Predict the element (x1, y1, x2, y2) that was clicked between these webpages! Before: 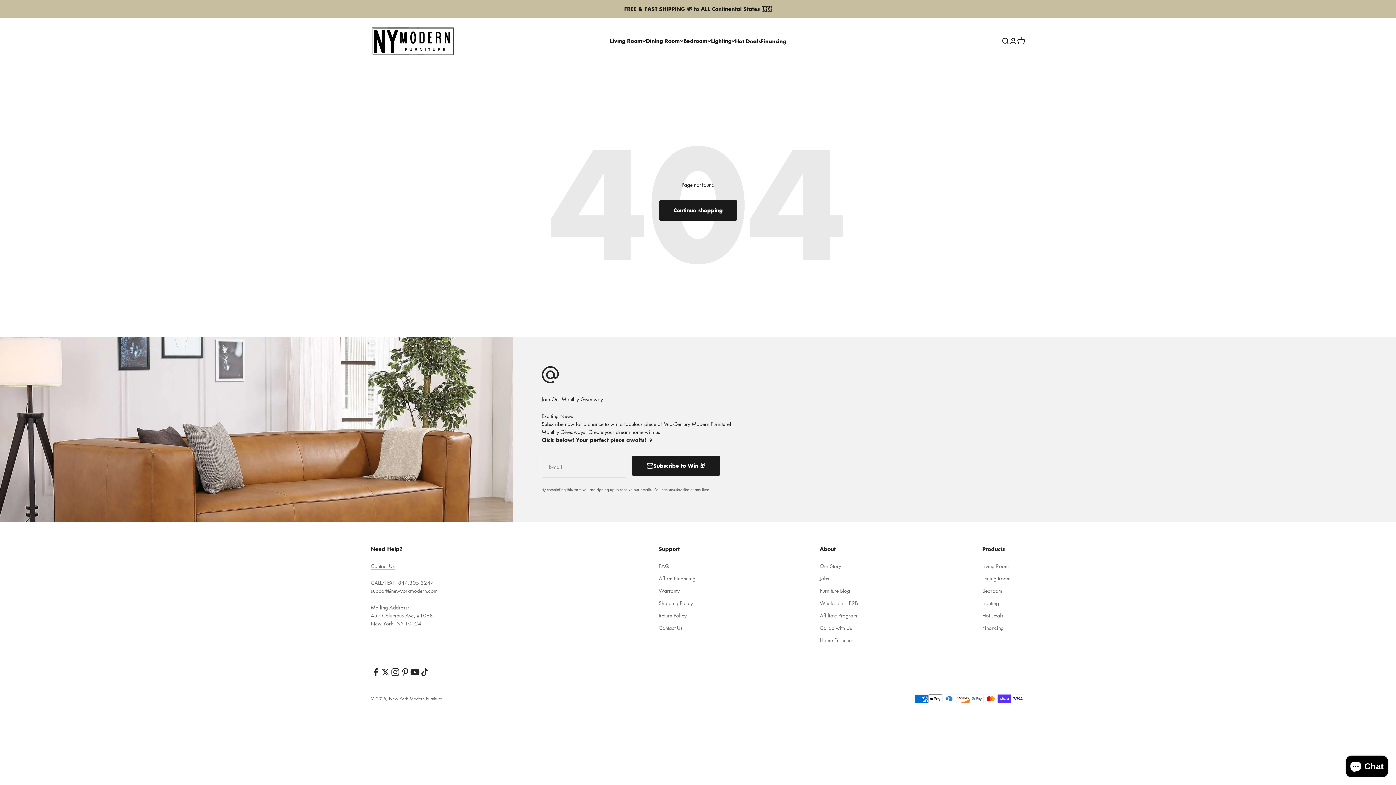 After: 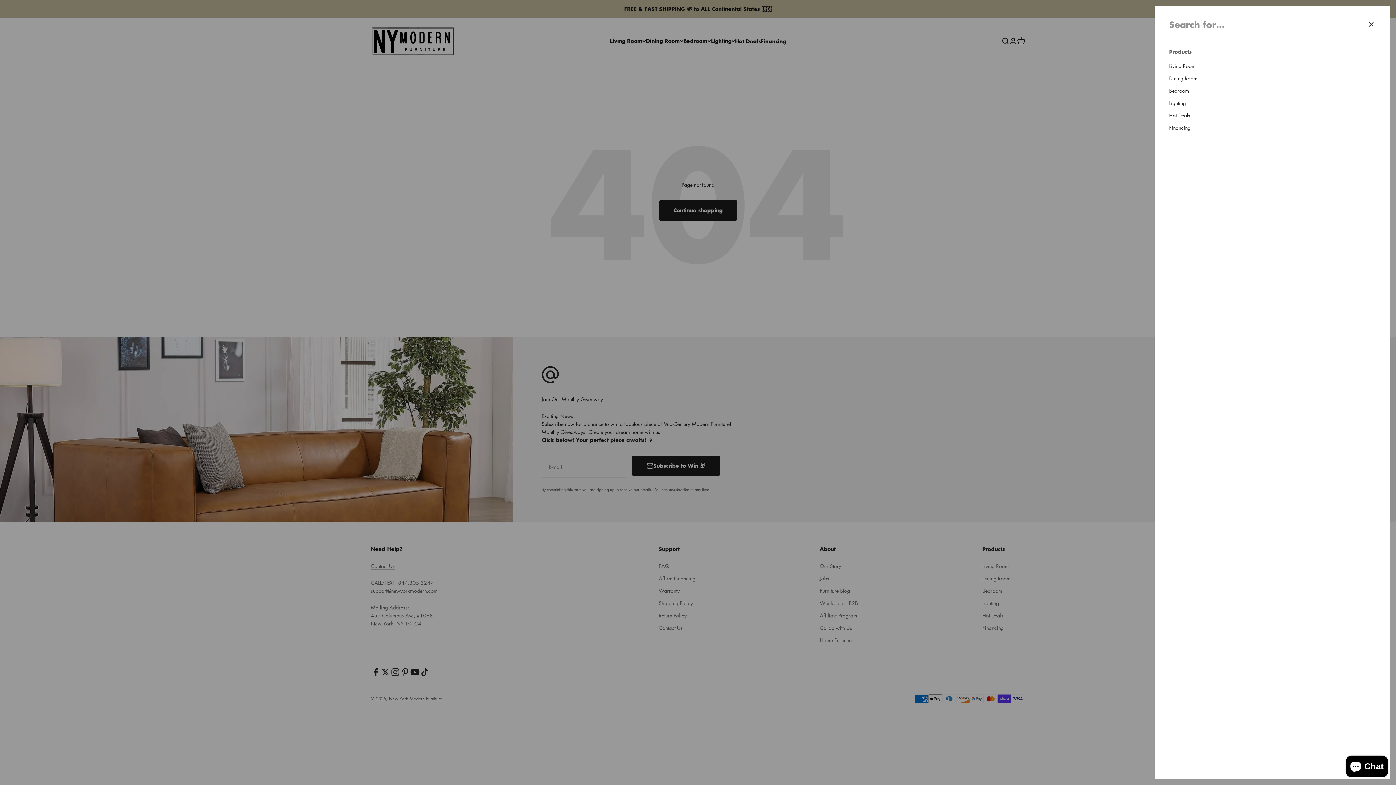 Action: label: Open search bbox: (1001, 37, 1009, 45)